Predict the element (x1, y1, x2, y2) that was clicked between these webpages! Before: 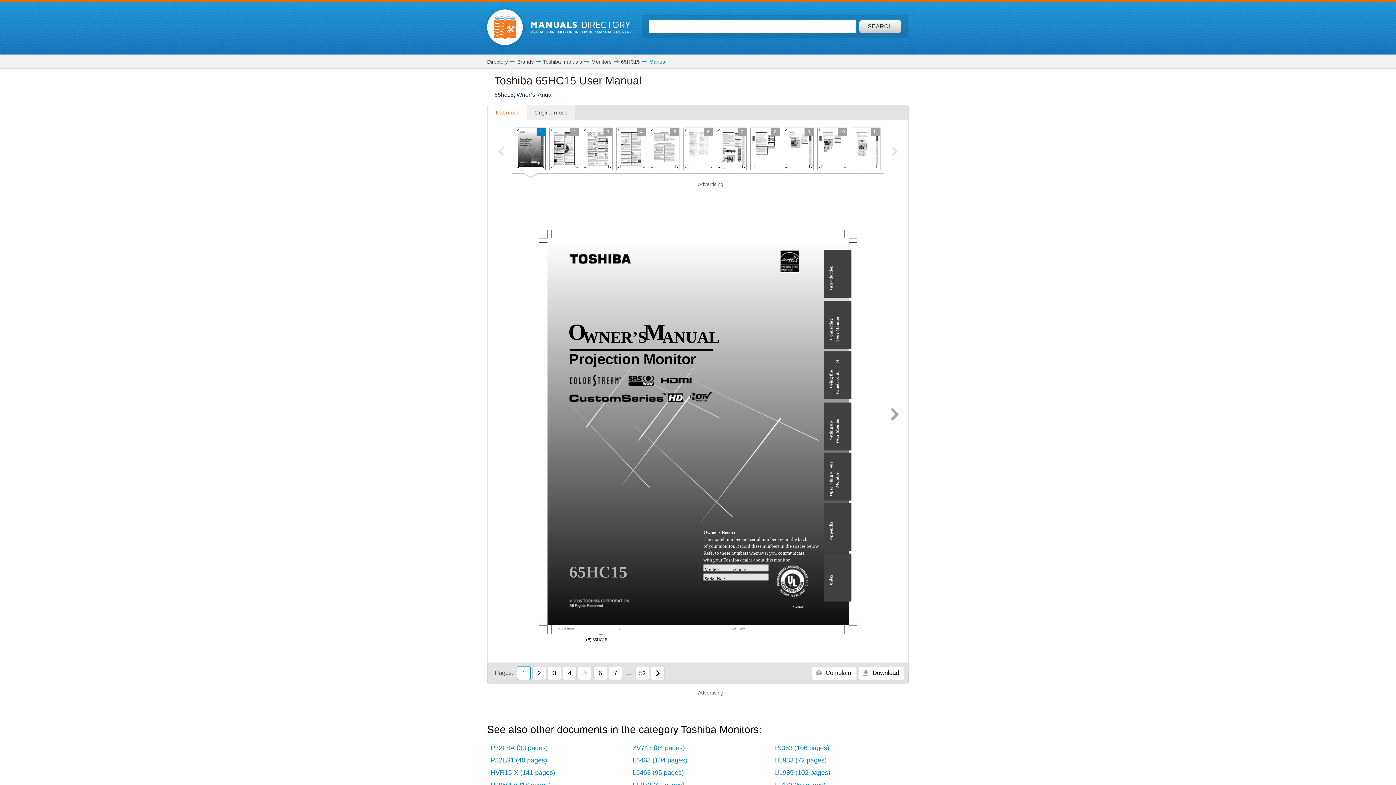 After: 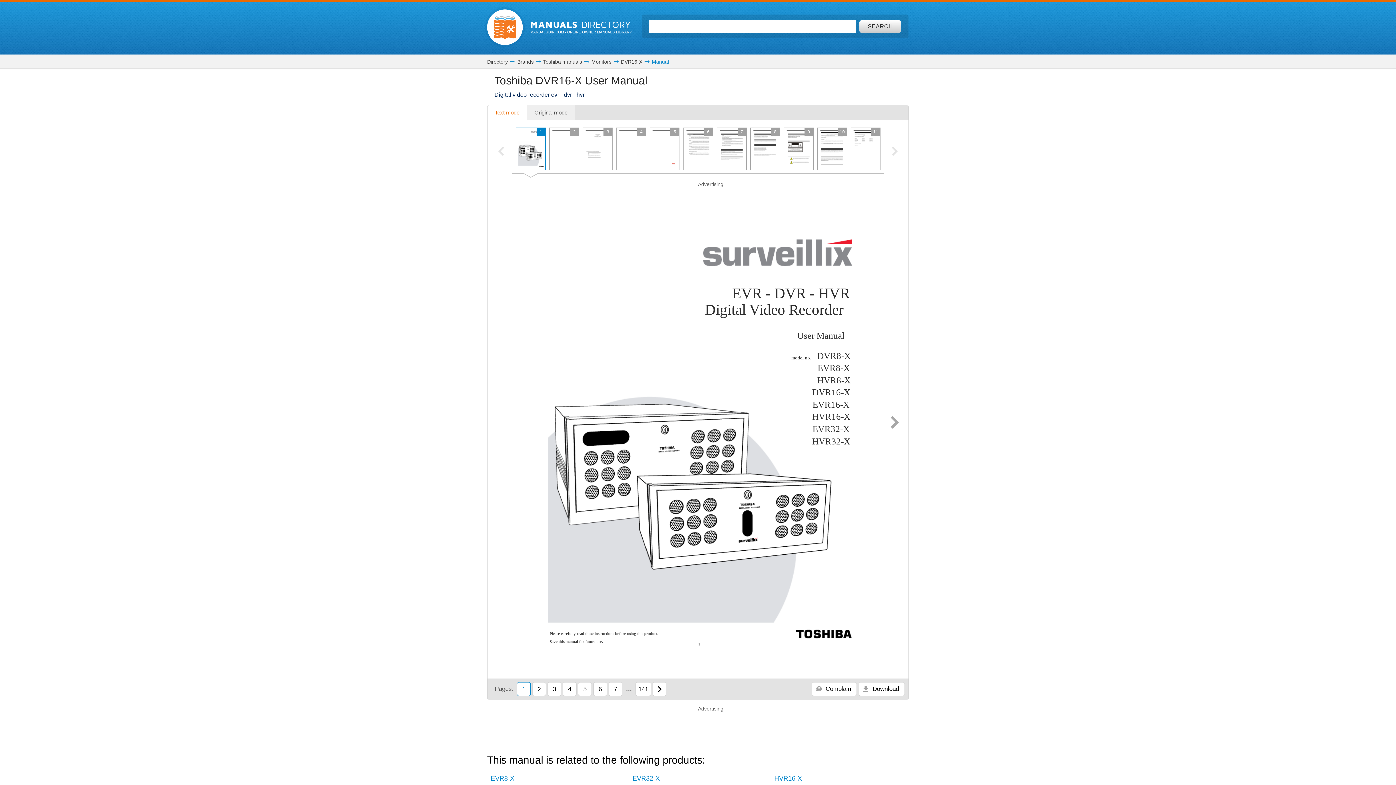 Action: label: HVR16-X (141 pages) bbox: (487, 767, 625, 778)